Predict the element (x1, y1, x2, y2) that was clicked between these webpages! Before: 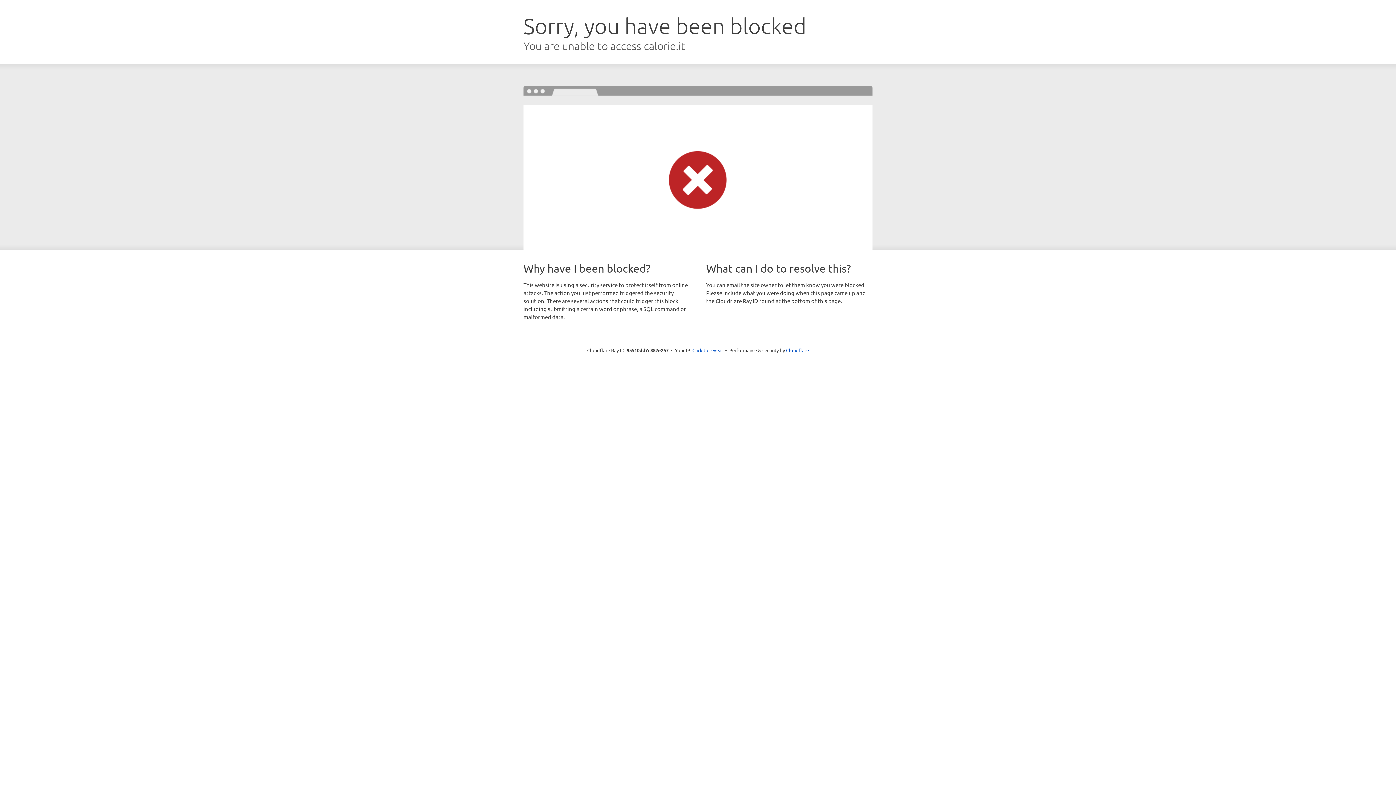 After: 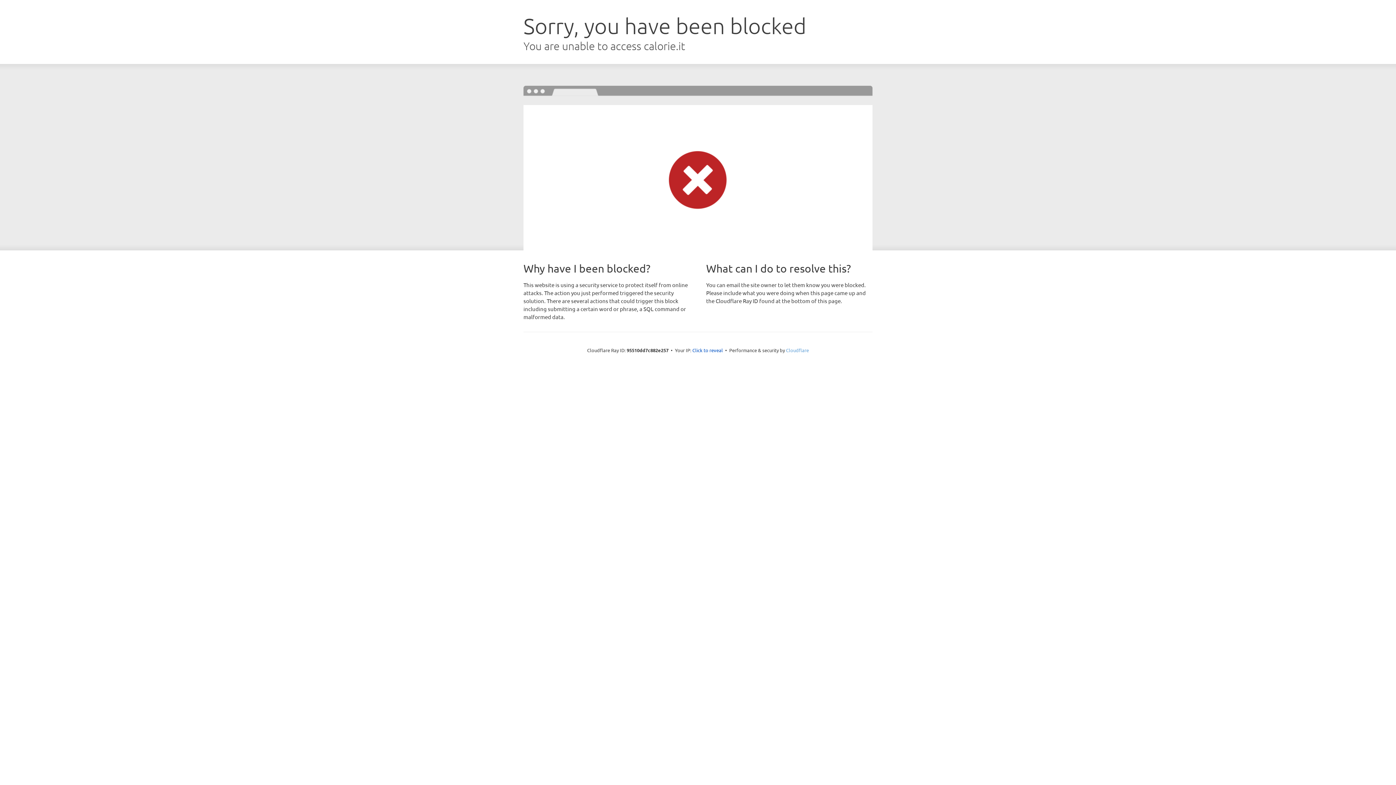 Action: bbox: (786, 347, 809, 353) label: Cloudflare